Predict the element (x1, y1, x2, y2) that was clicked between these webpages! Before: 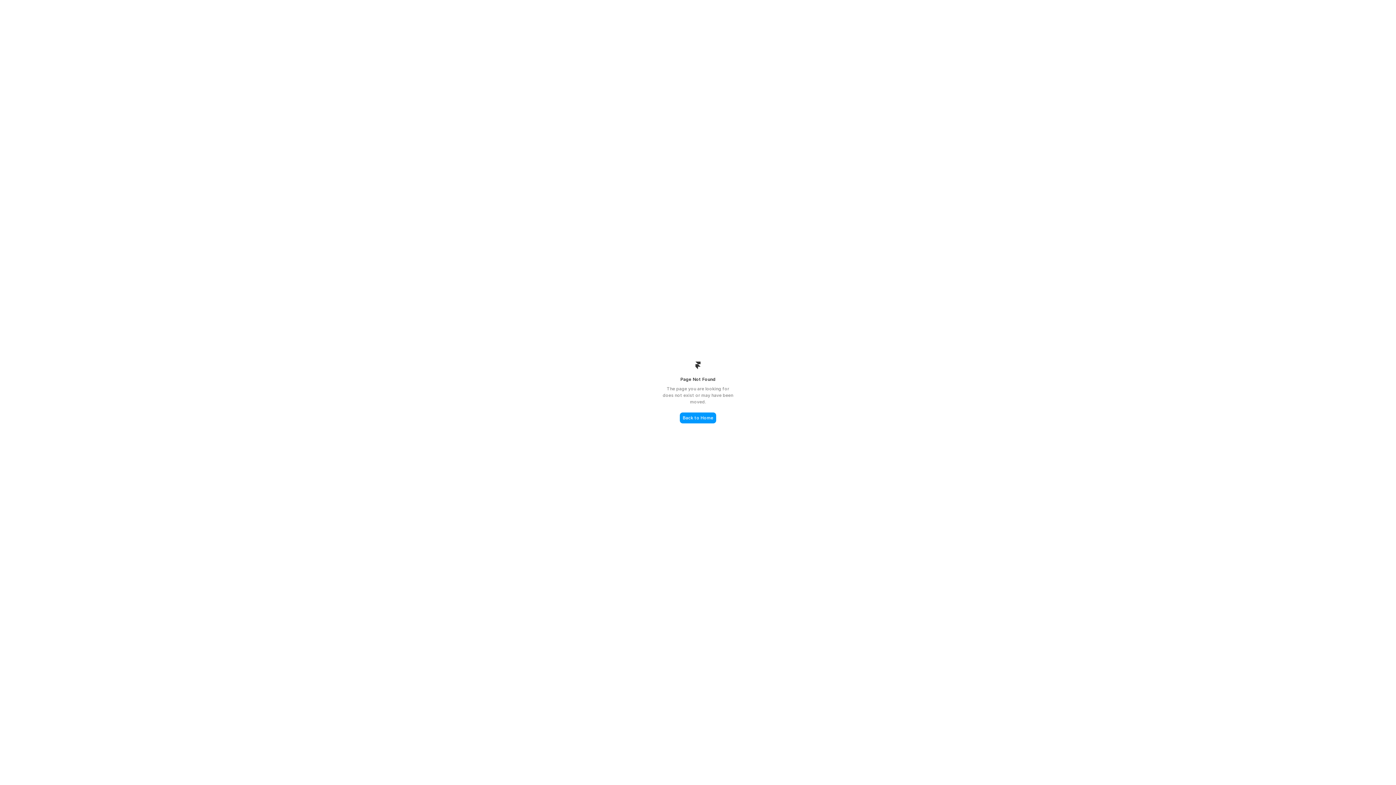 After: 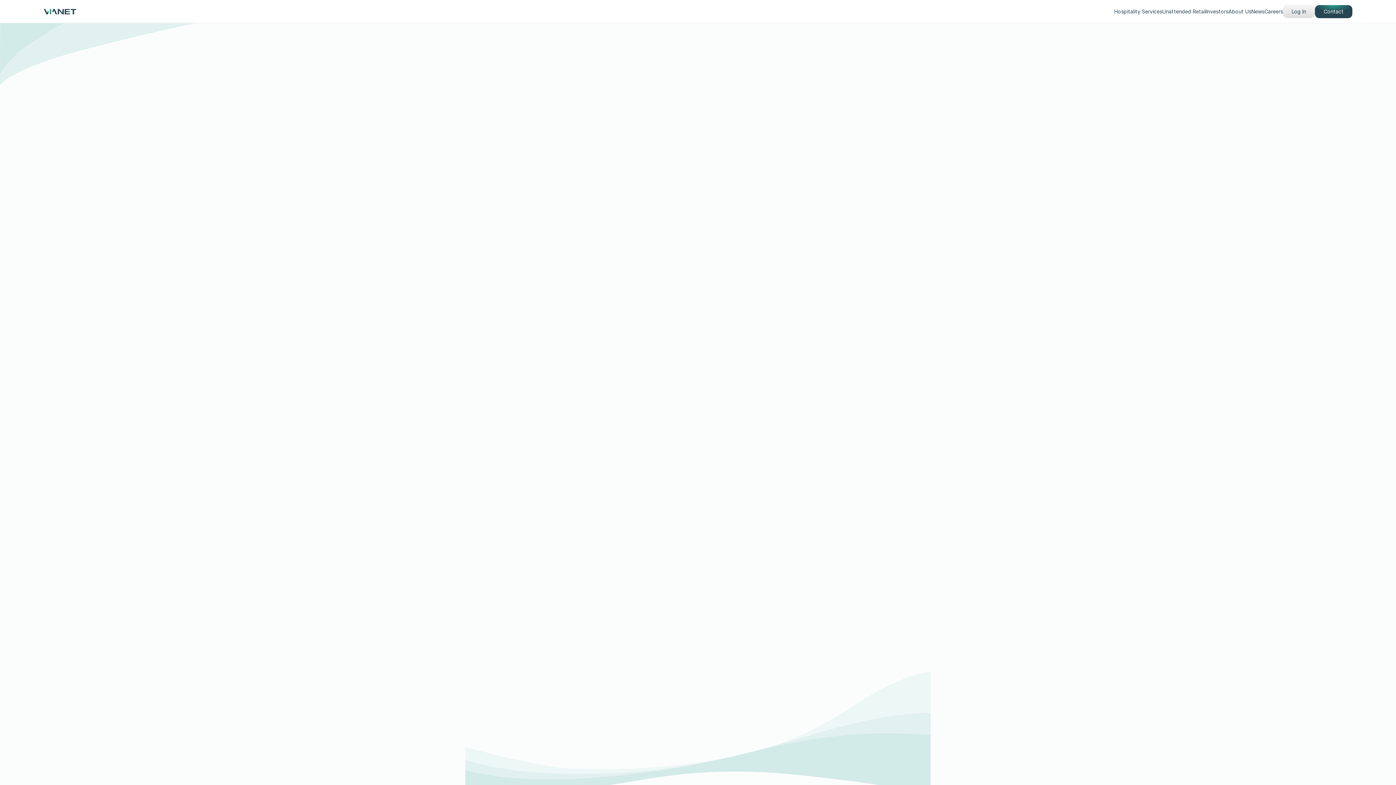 Action: label: Back to Home bbox: (680, 412, 716, 423)